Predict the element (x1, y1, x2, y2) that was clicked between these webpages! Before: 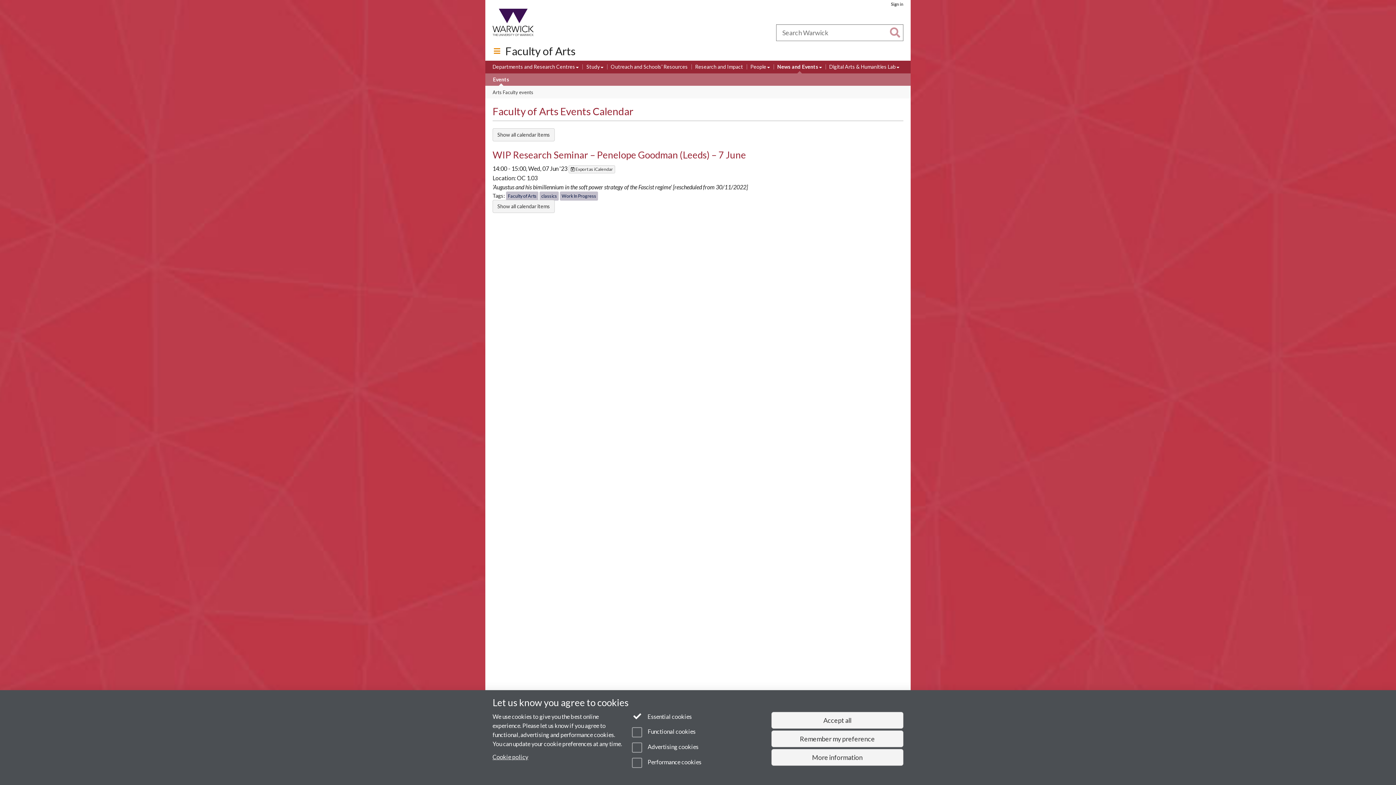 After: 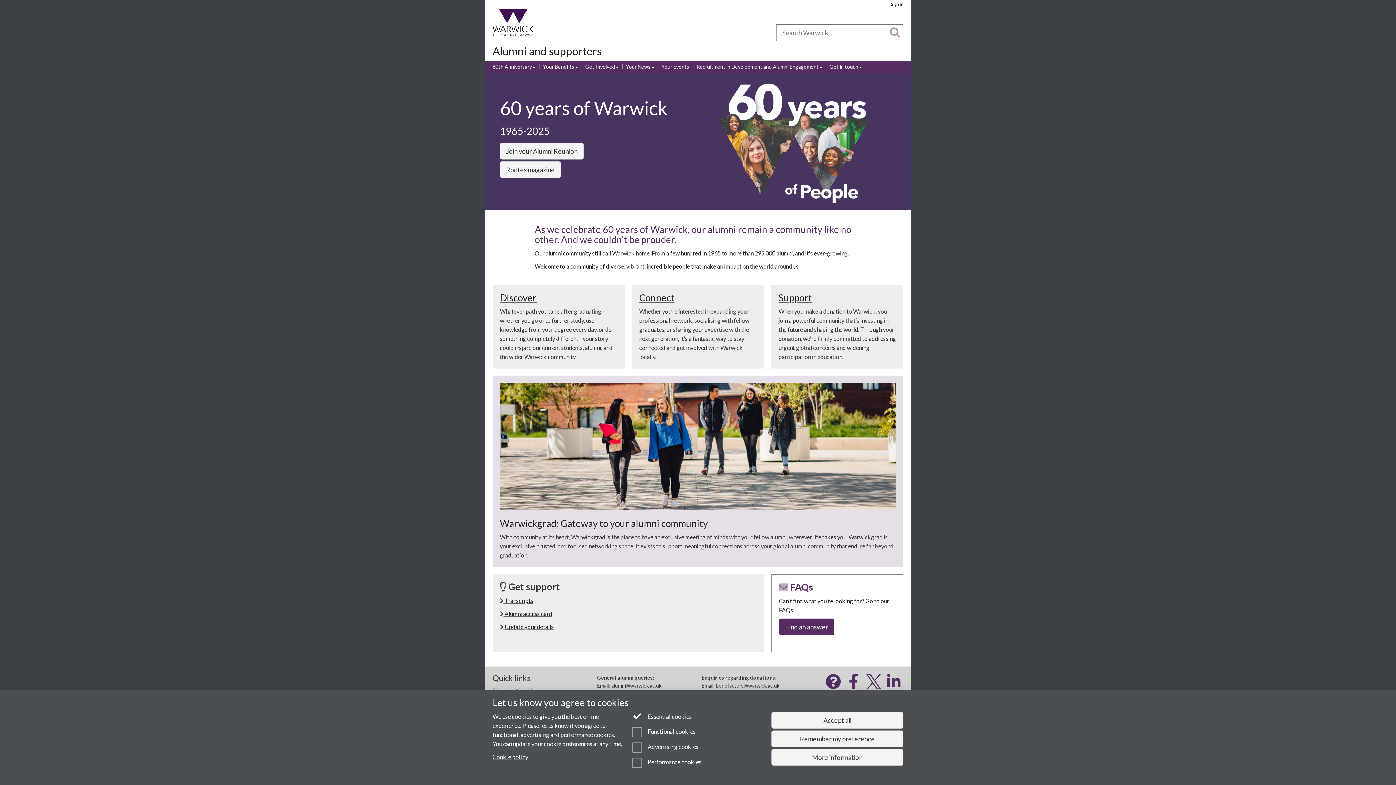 Action: bbox: (624, 28, 644, 36) label: Alumni